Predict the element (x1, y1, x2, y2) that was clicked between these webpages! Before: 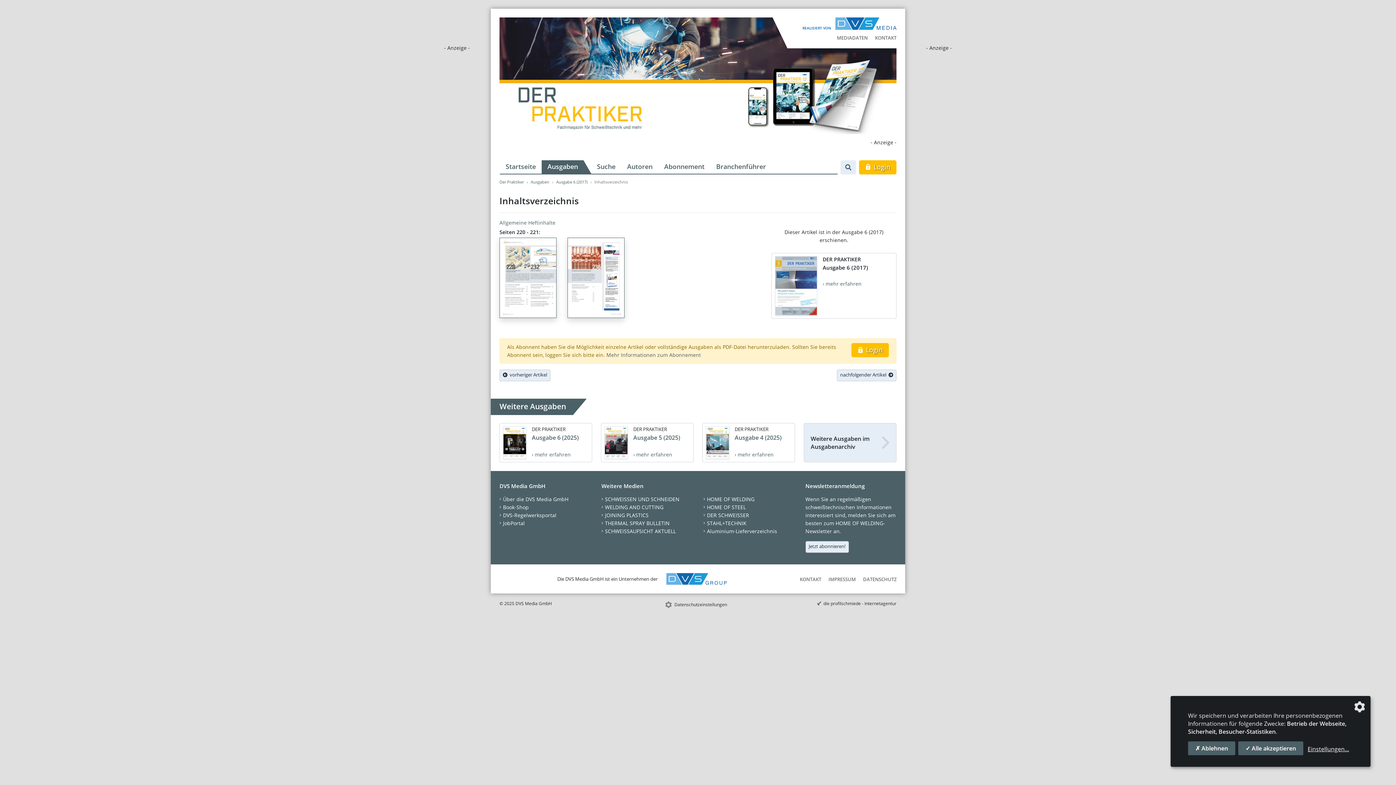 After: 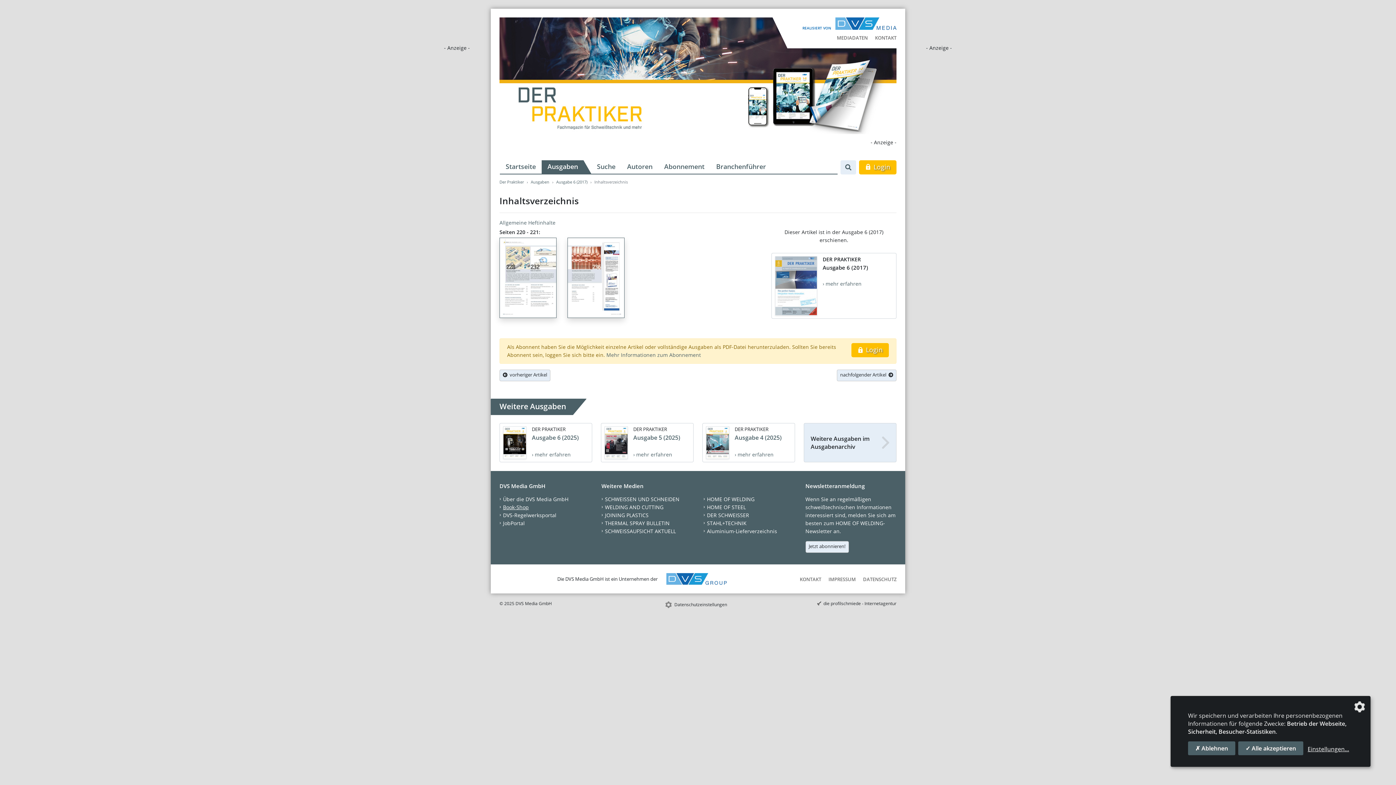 Action: bbox: (503, 503, 528, 510) label: Book-Shop